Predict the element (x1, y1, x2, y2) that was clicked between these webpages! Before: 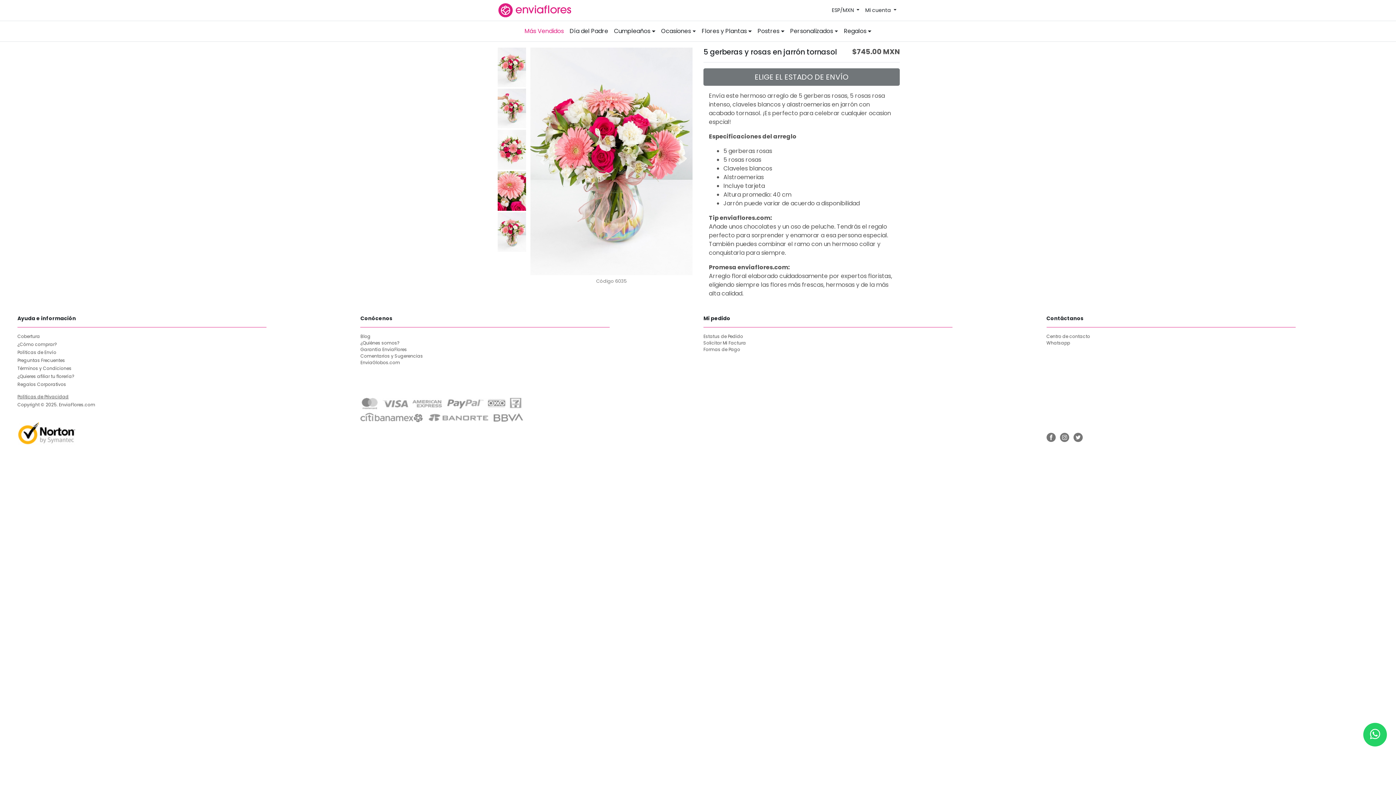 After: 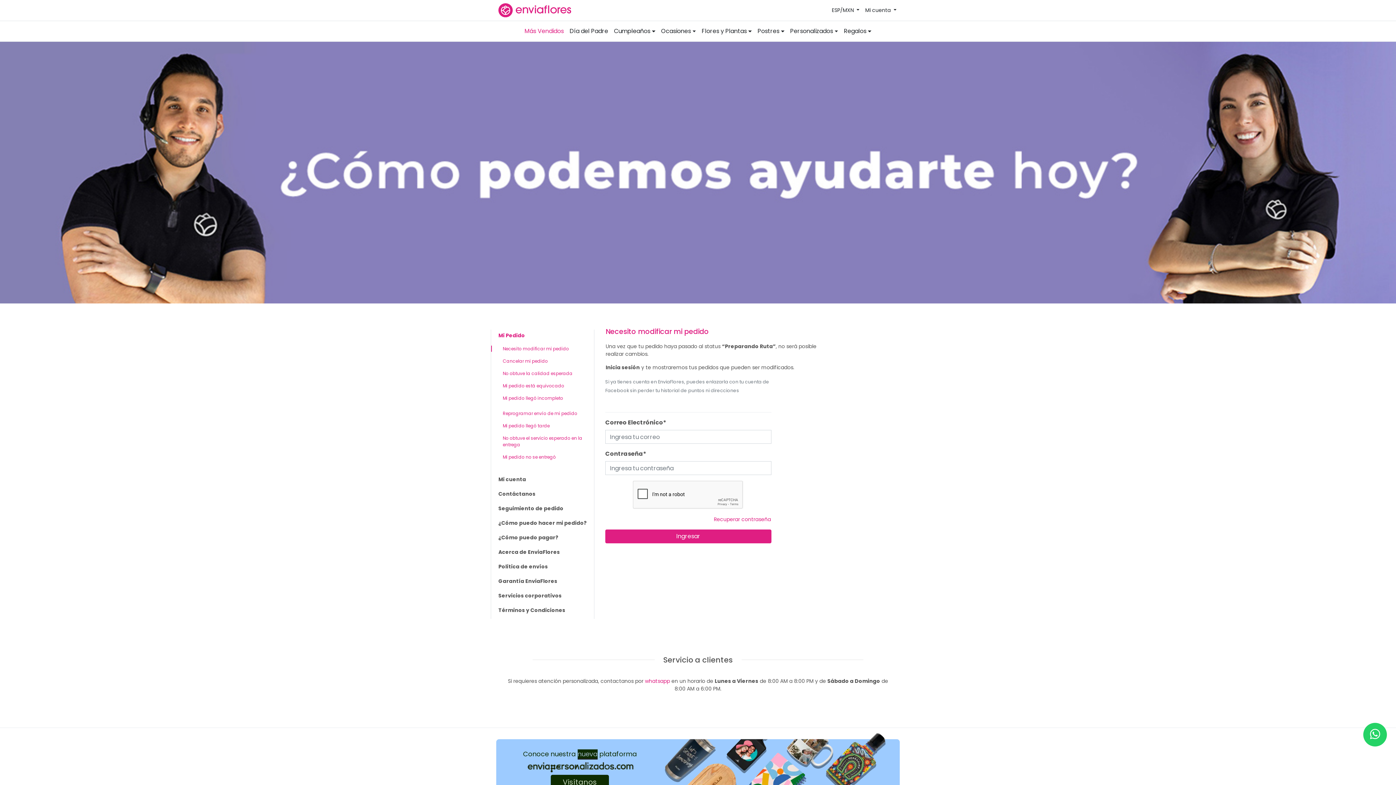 Action: bbox: (360, 353, 692, 359) label: Comentarios y Sugerencias